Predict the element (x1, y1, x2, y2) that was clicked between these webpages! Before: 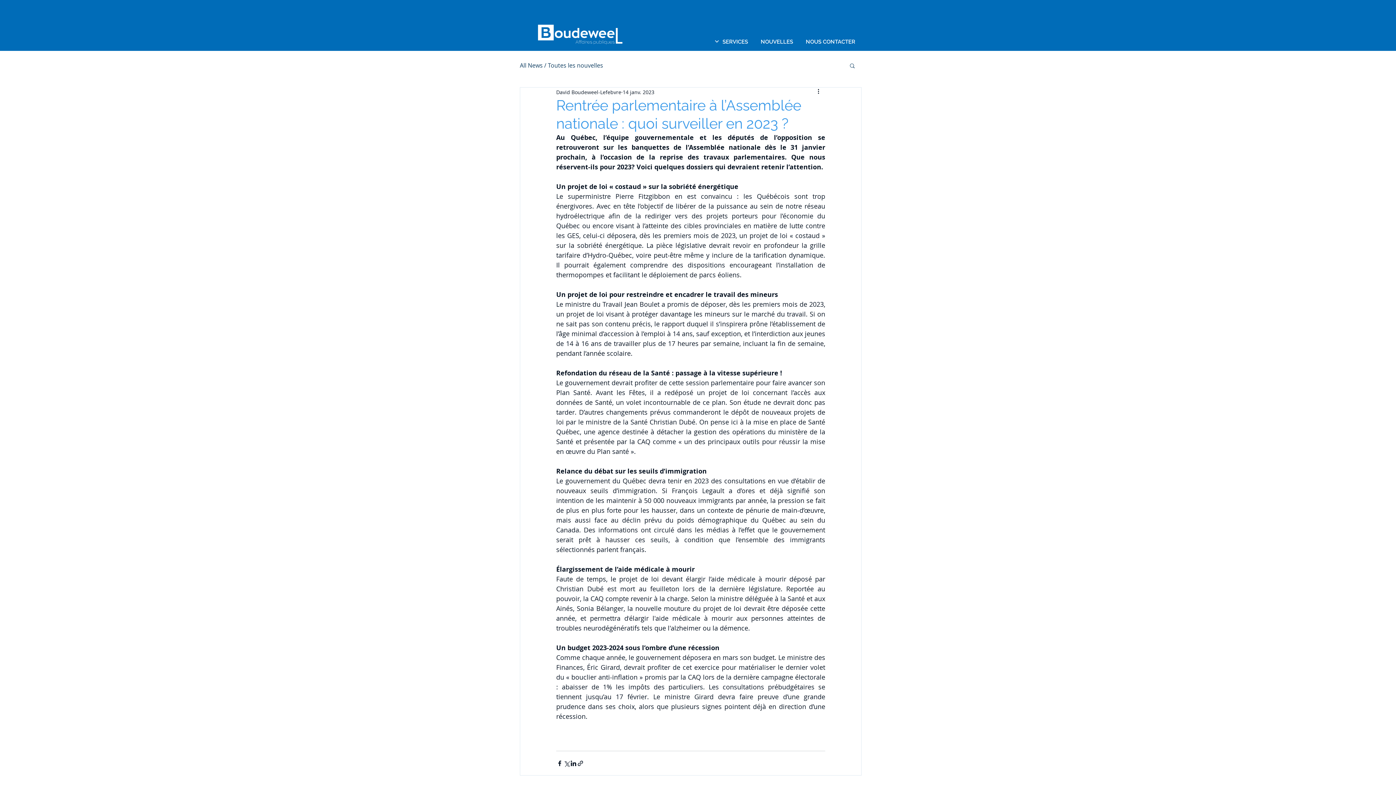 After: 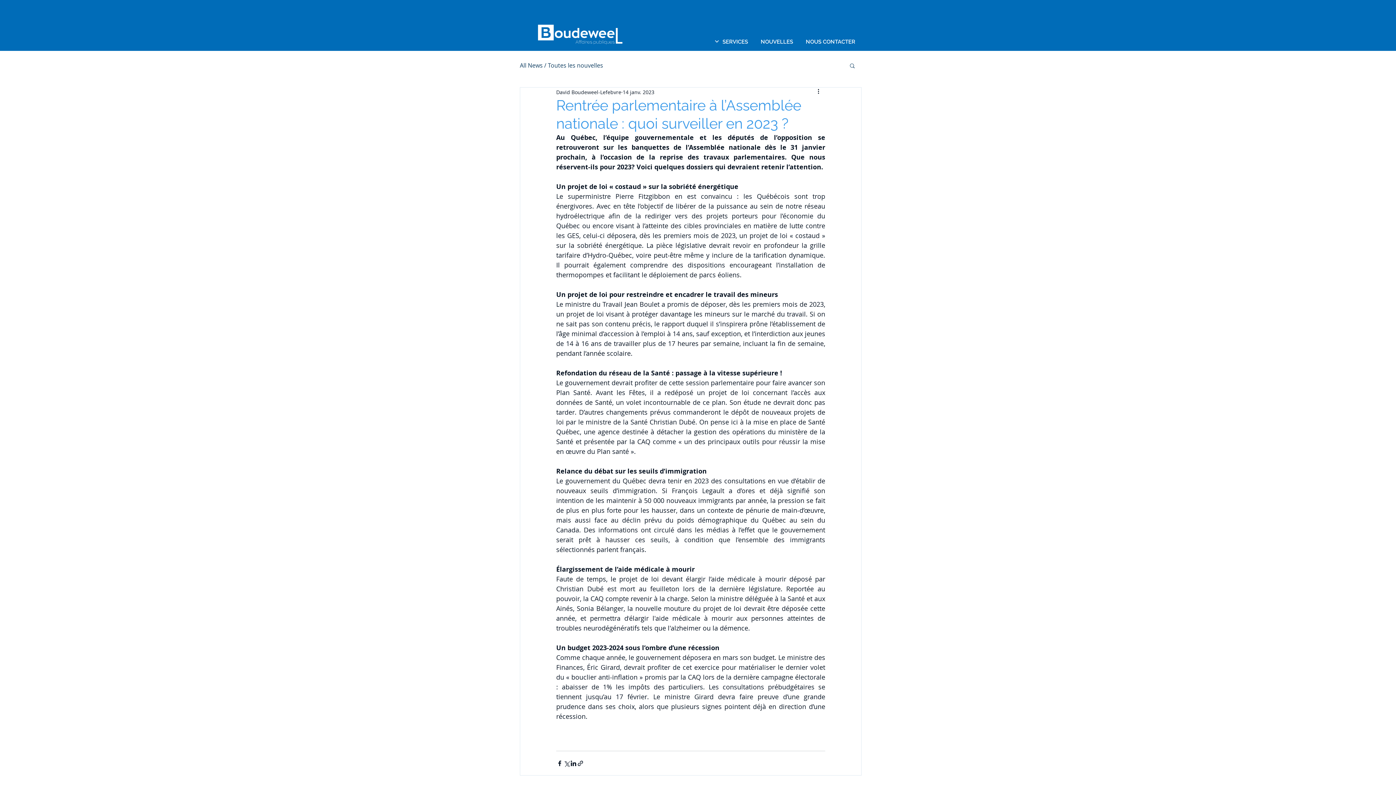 Action: label: Rechercher bbox: (849, 62, 856, 68)